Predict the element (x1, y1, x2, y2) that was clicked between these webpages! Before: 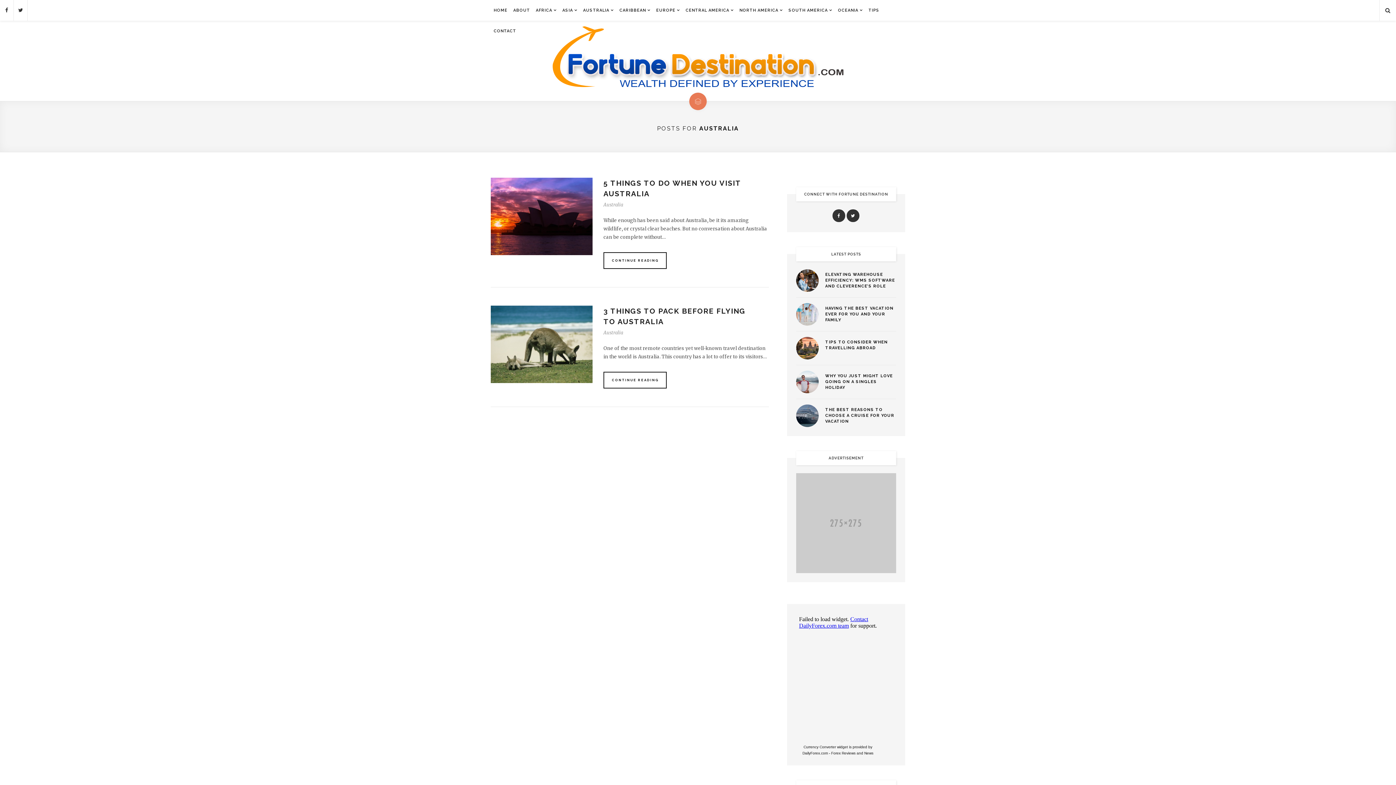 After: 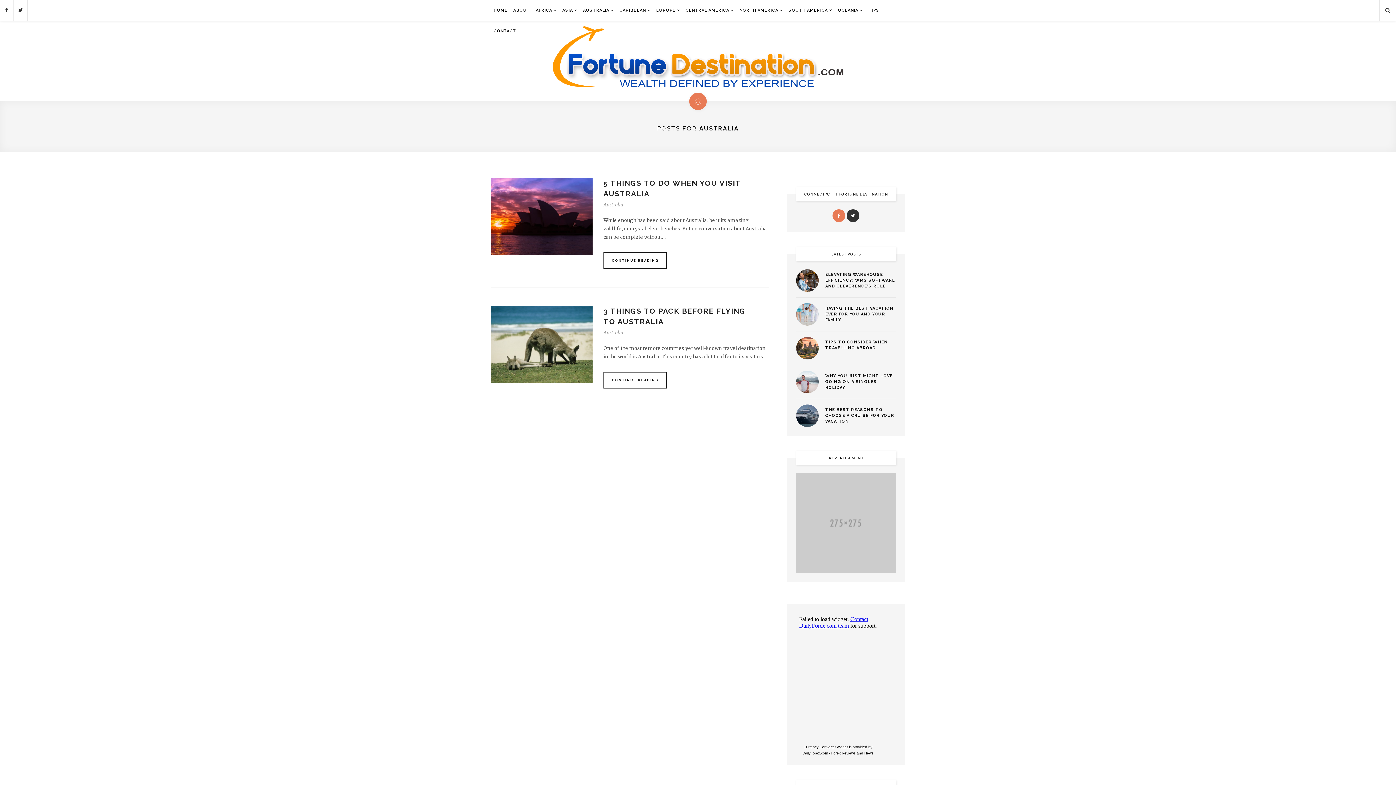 Action: bbox: (832, 209, 846, 222)